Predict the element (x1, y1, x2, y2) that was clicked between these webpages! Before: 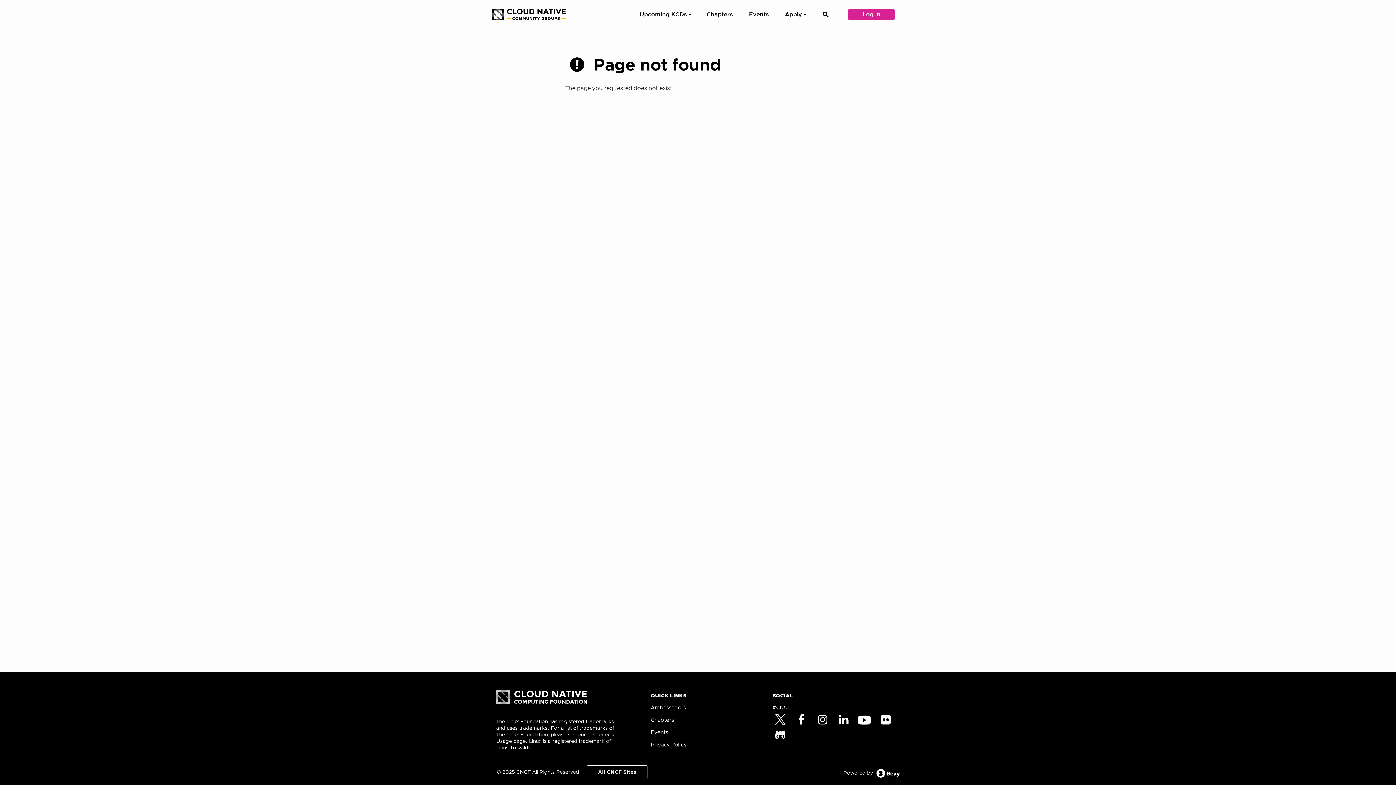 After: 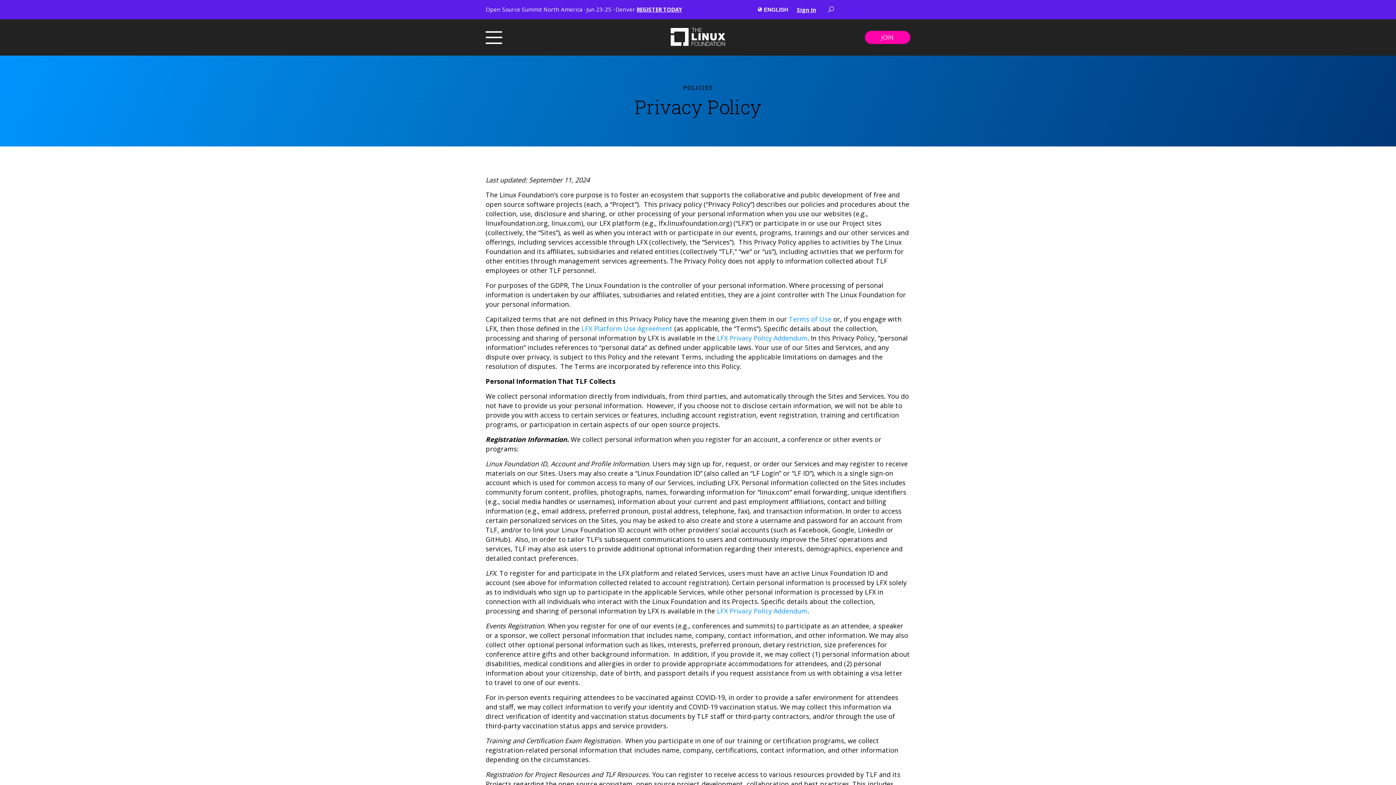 Action: label: Privacy Policy bbox: (650, 742, 686, 748)